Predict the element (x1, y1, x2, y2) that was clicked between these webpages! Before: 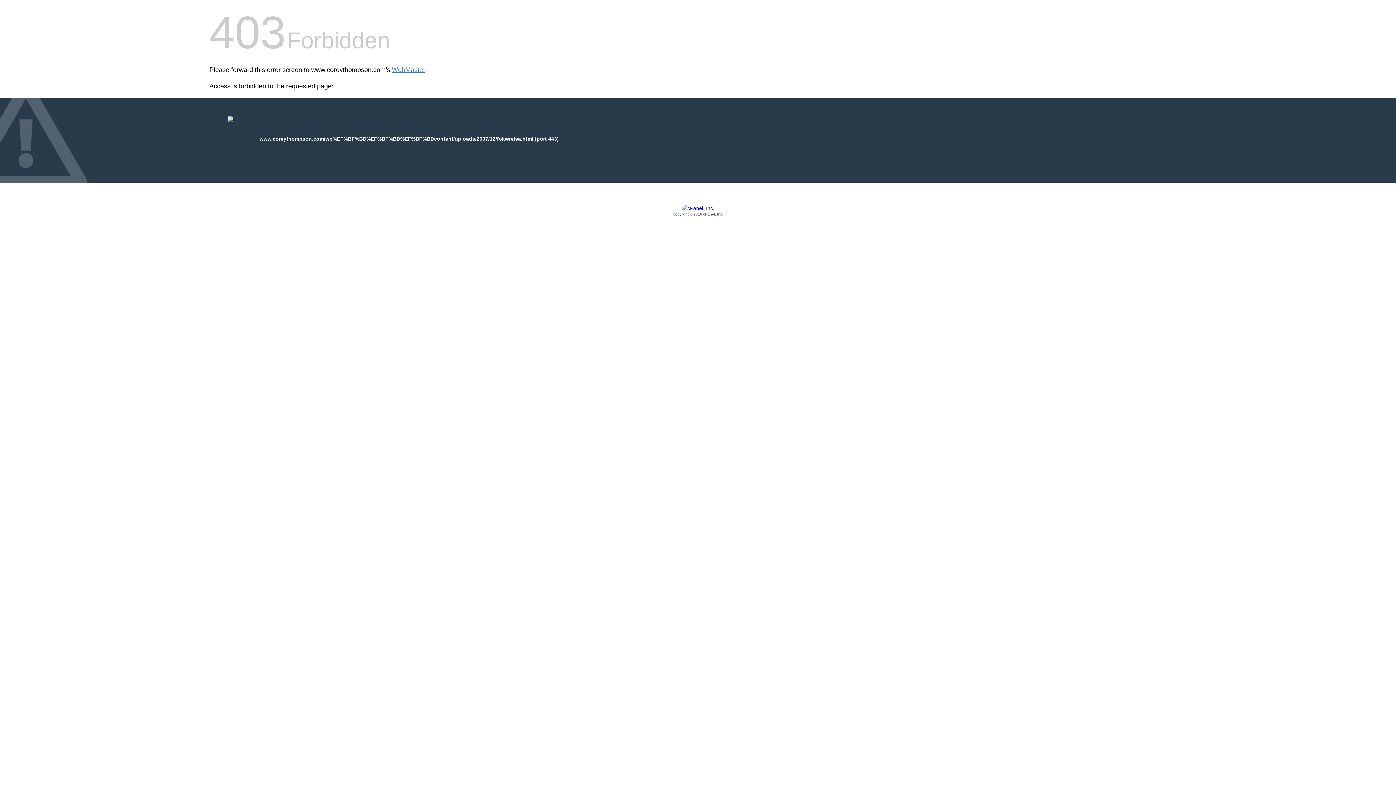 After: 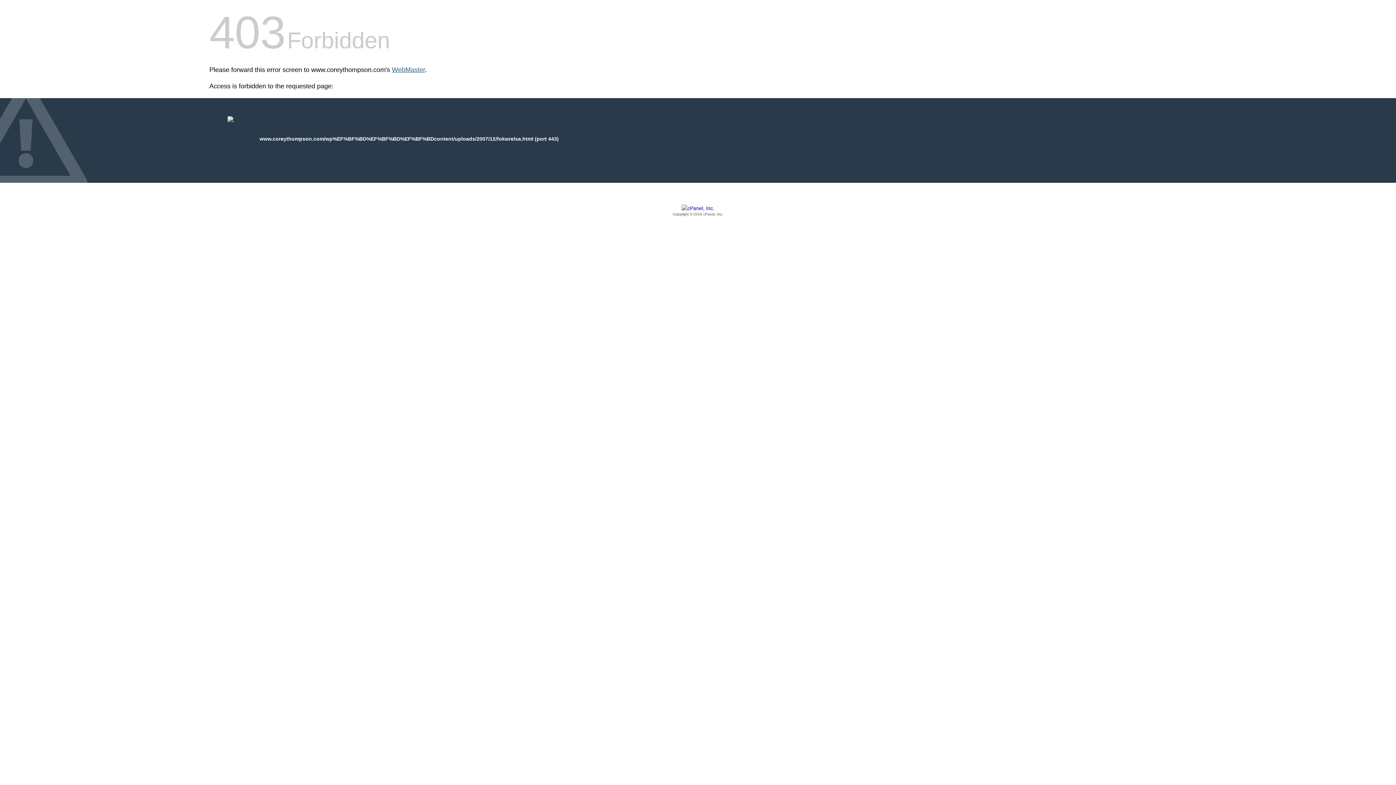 Action: label: WebMaster bbox: (392, 66, 425, 73)